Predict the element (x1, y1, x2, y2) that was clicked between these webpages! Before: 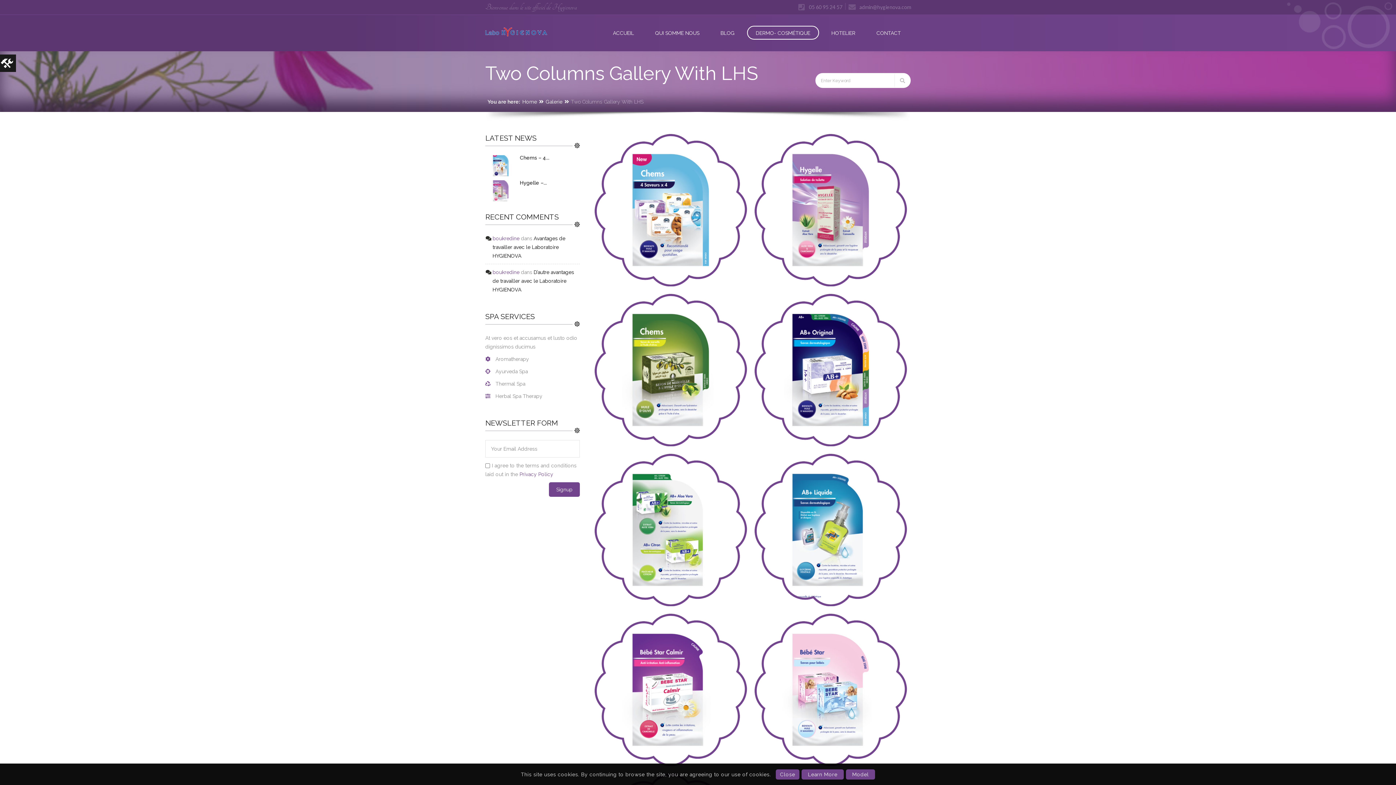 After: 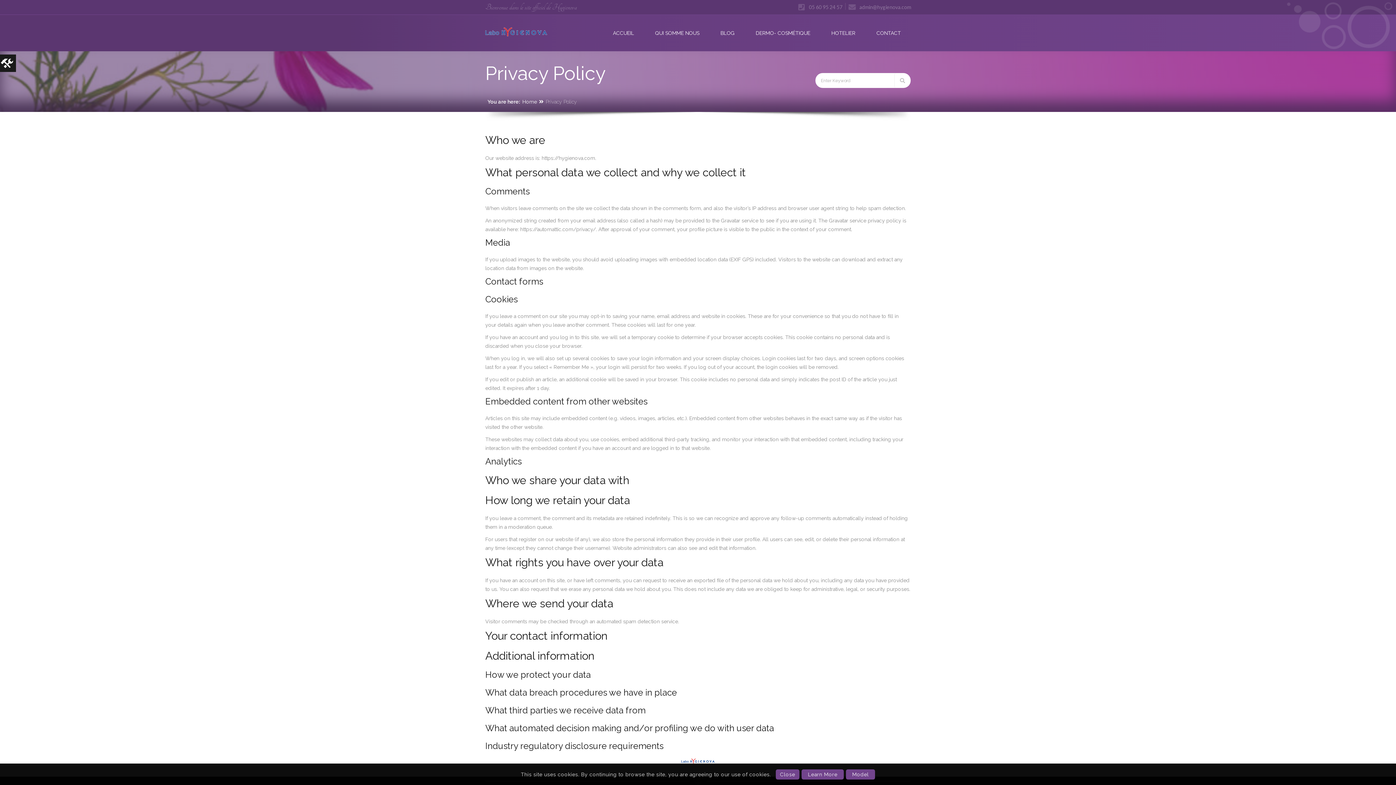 Action: bbox: (519, 471, 553, 477) label: Privacy Policy